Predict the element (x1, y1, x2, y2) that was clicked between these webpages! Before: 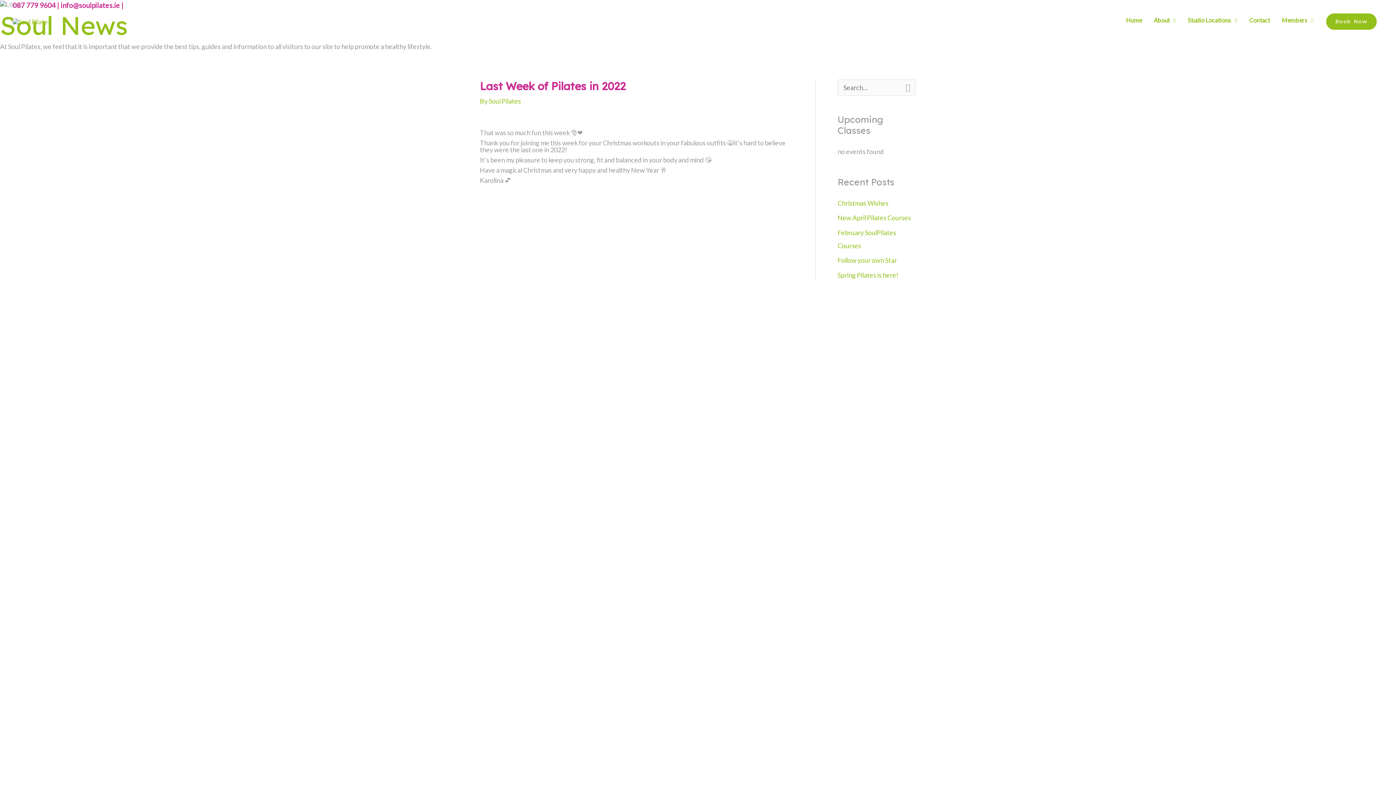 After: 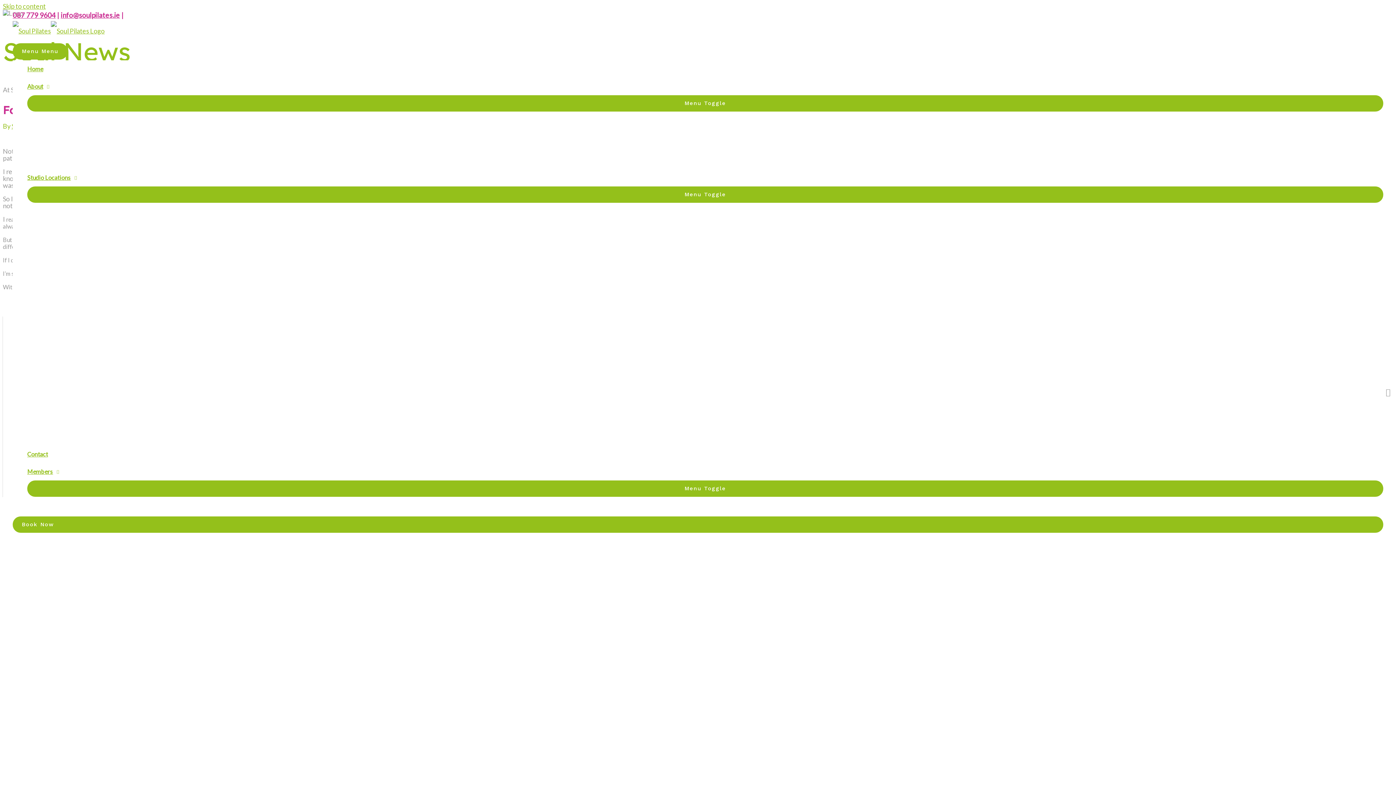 Action: label: Follow your own Star bbox: (837, 256, 897, 264)